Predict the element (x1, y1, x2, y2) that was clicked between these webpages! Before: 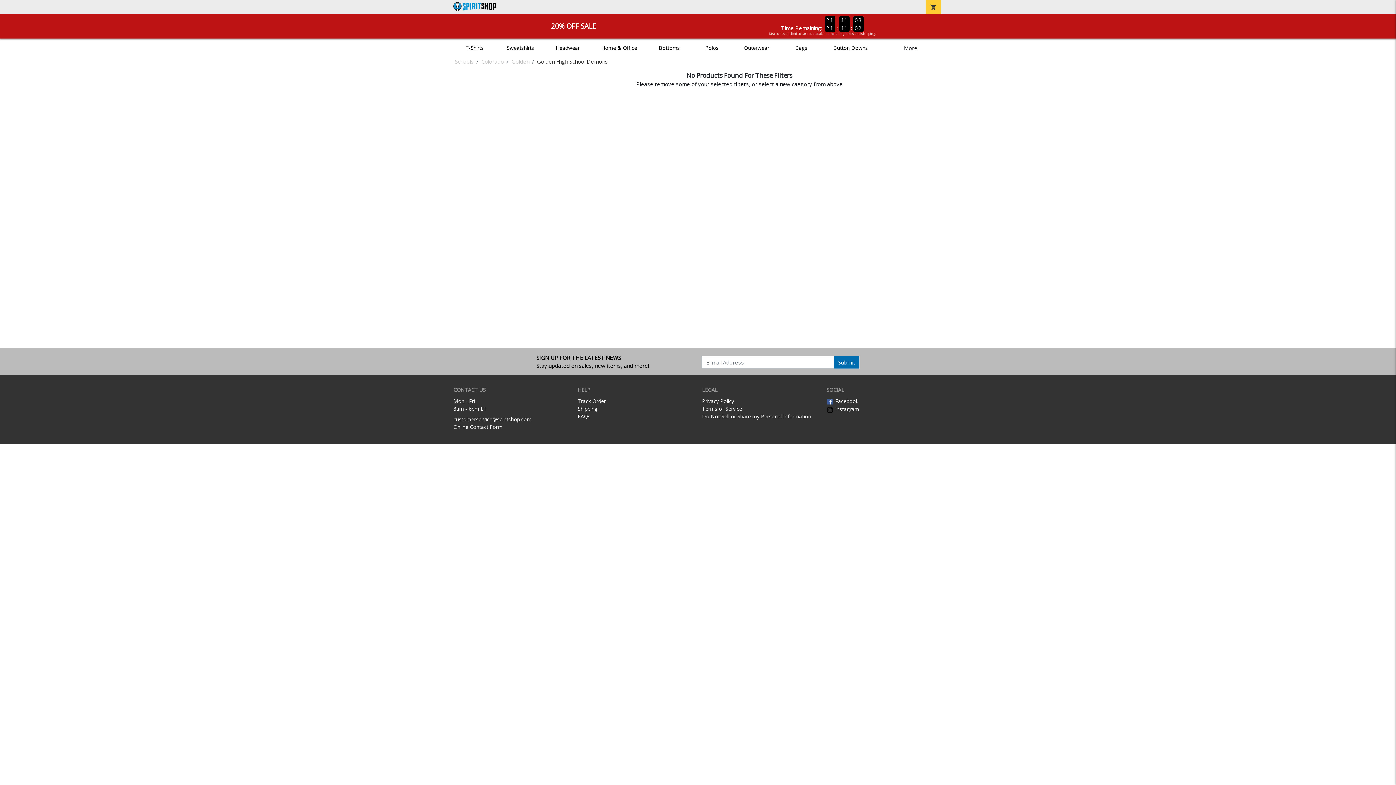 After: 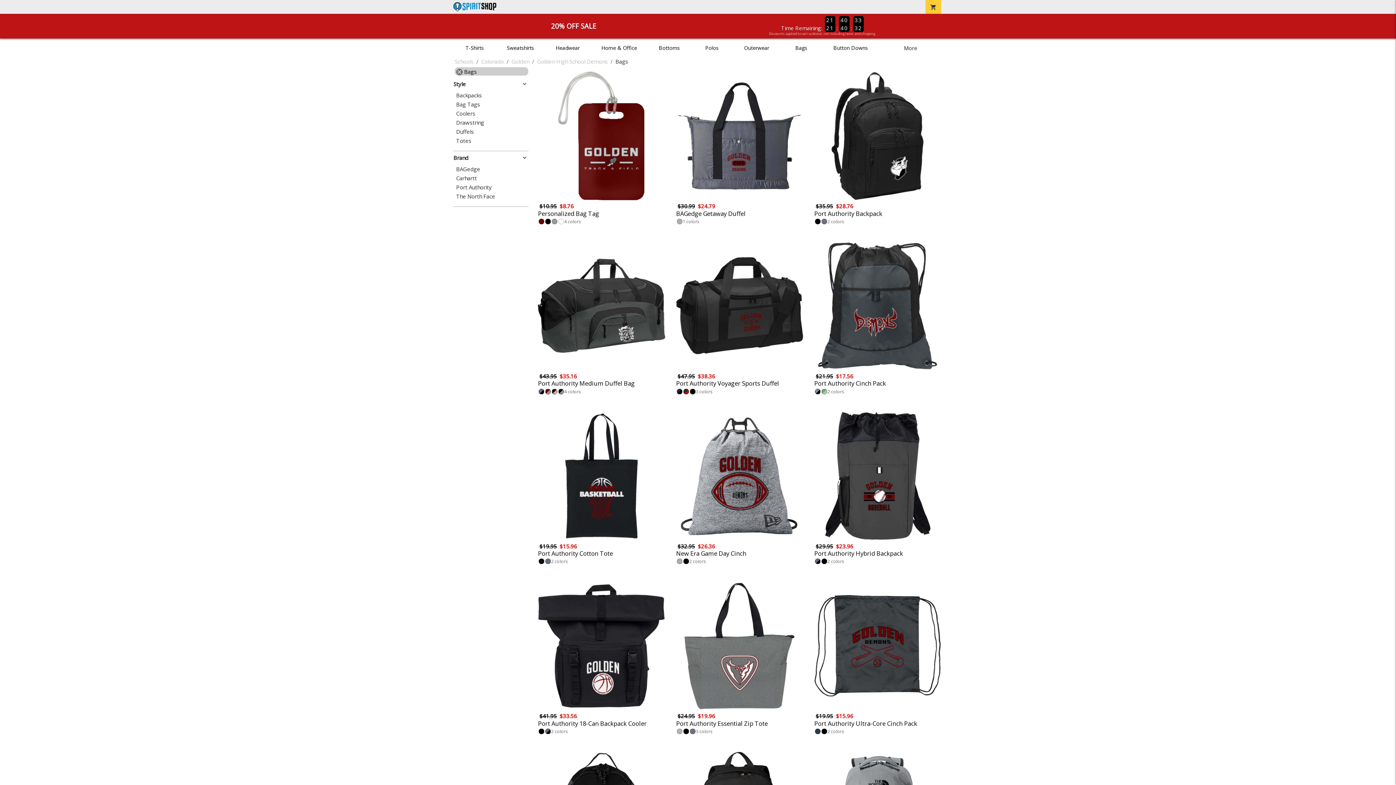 Action: label: Bags bbox: (788, 44, 814, 51)